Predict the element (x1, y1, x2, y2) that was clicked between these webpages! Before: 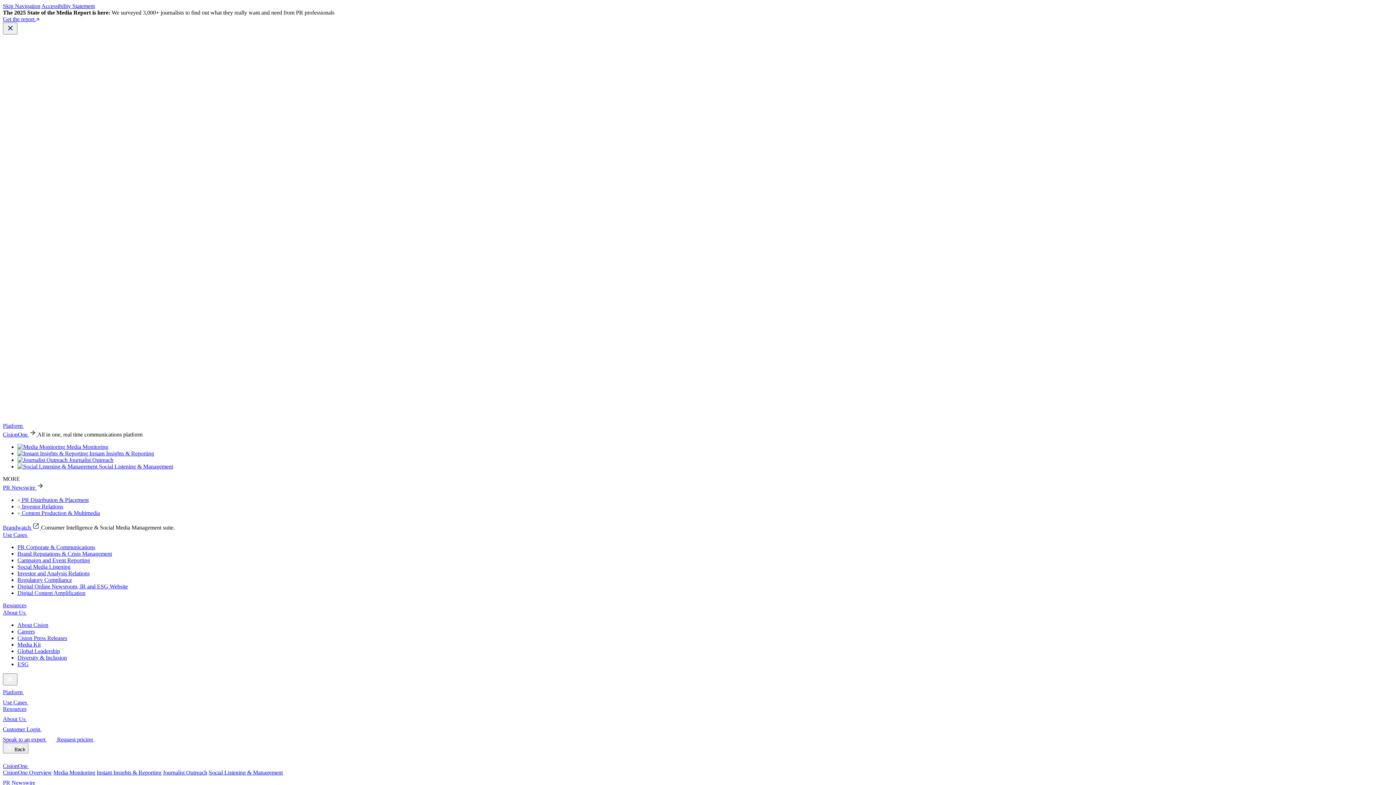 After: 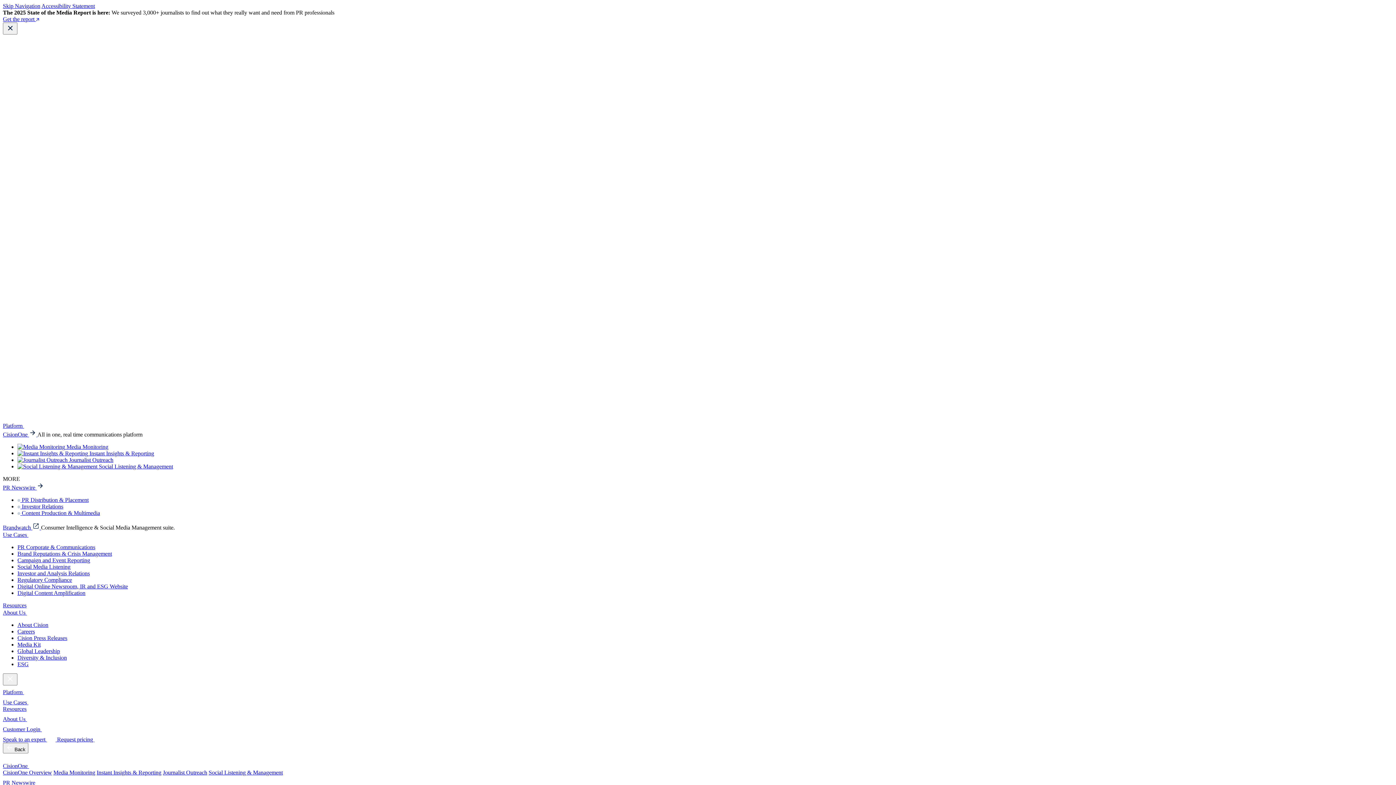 Action: label: Platform  bbox: (2, 422, 29, 428)